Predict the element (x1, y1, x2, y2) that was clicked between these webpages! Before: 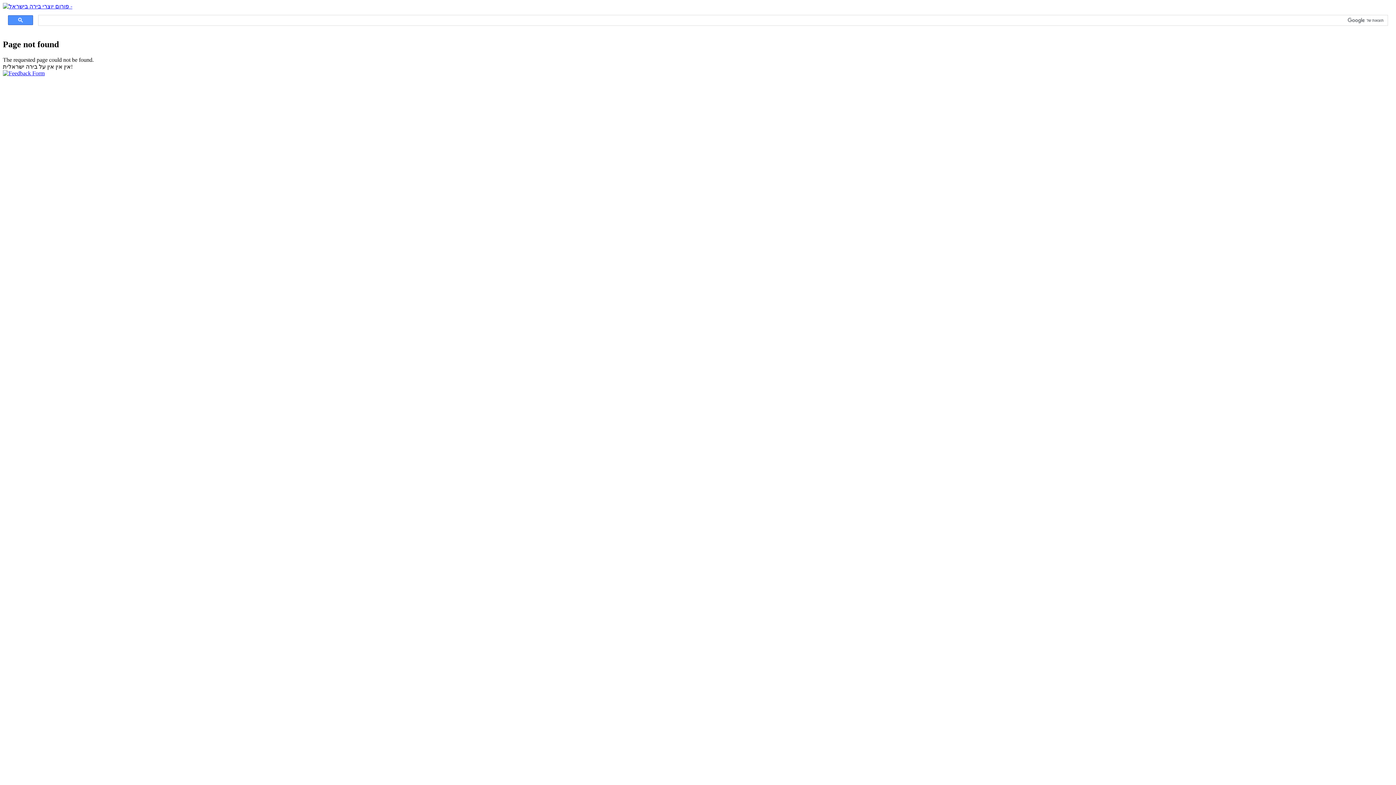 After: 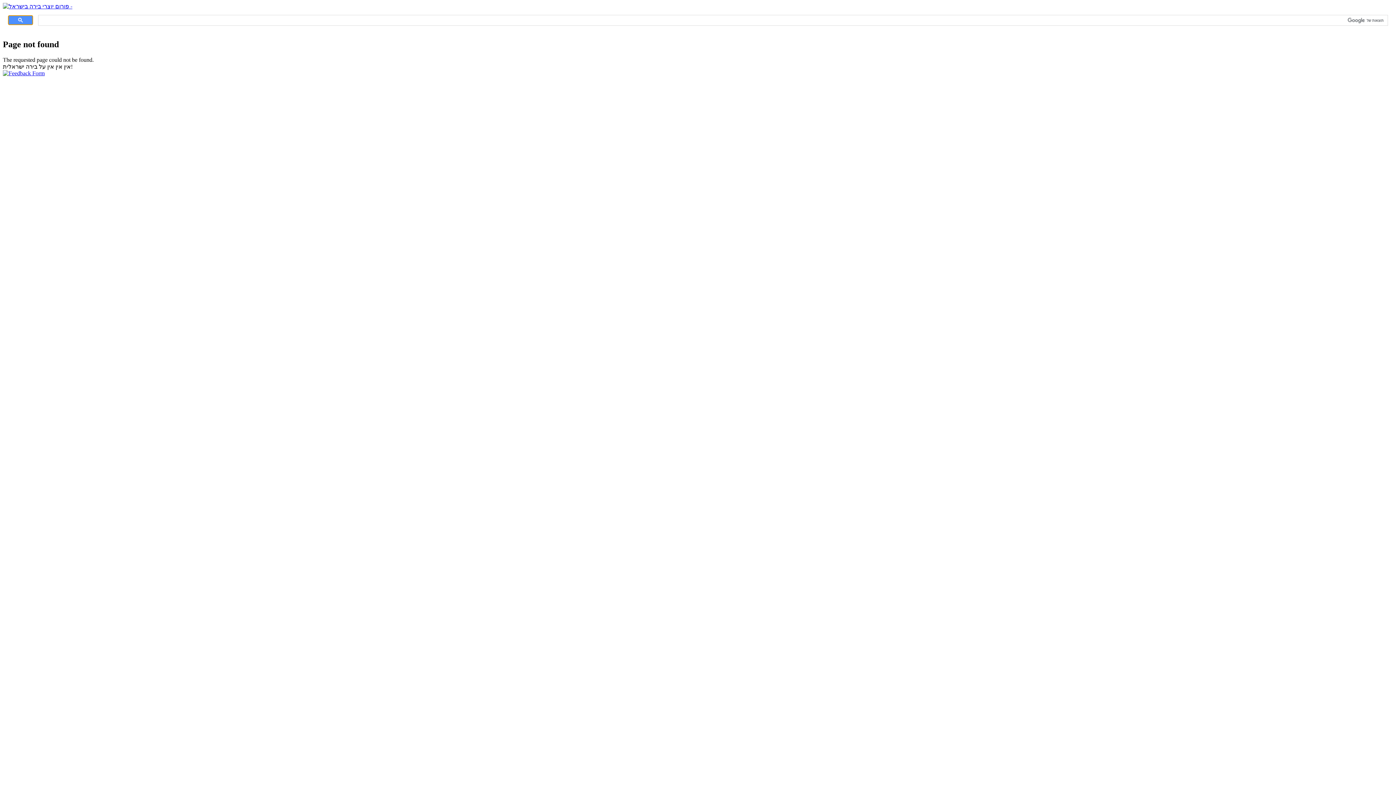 Action: bbox: (8, 15, 33, 25)